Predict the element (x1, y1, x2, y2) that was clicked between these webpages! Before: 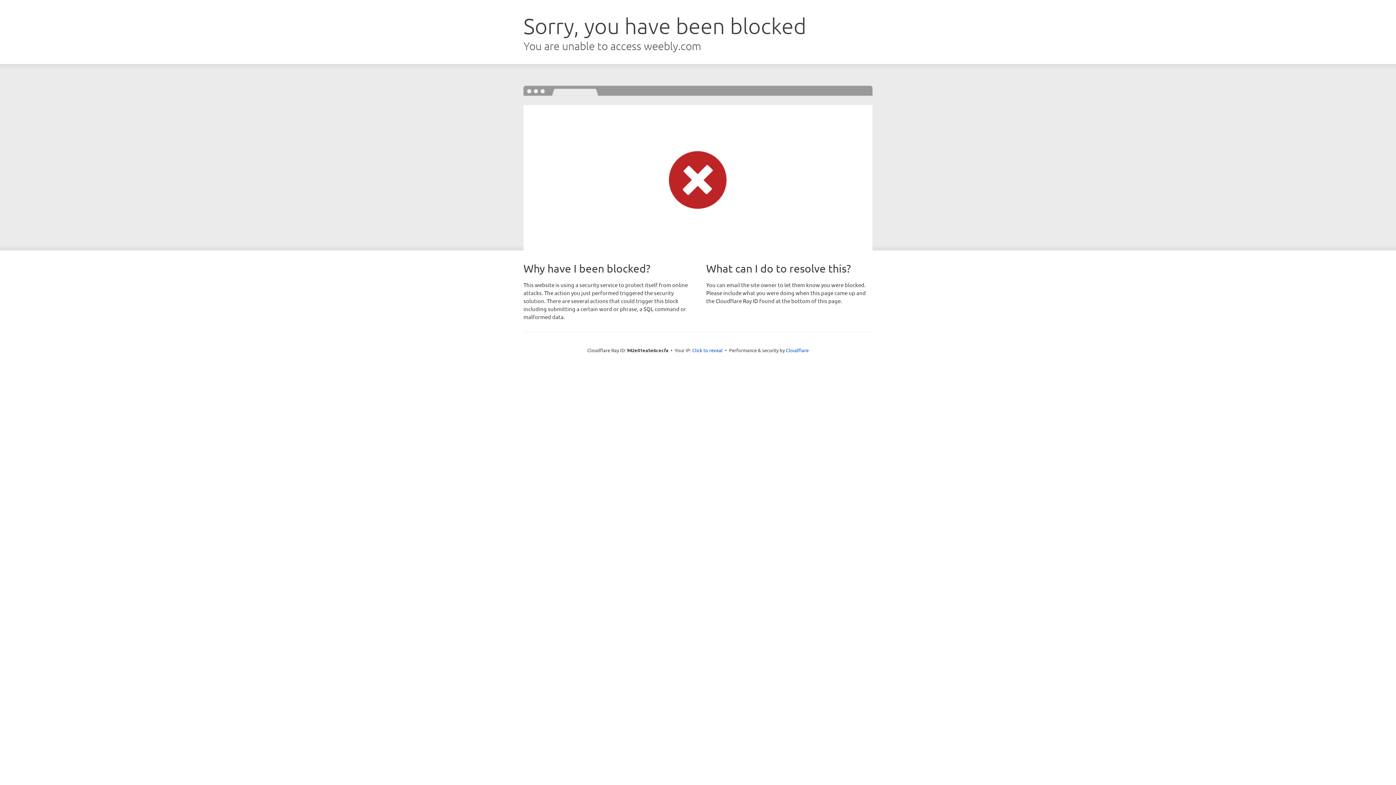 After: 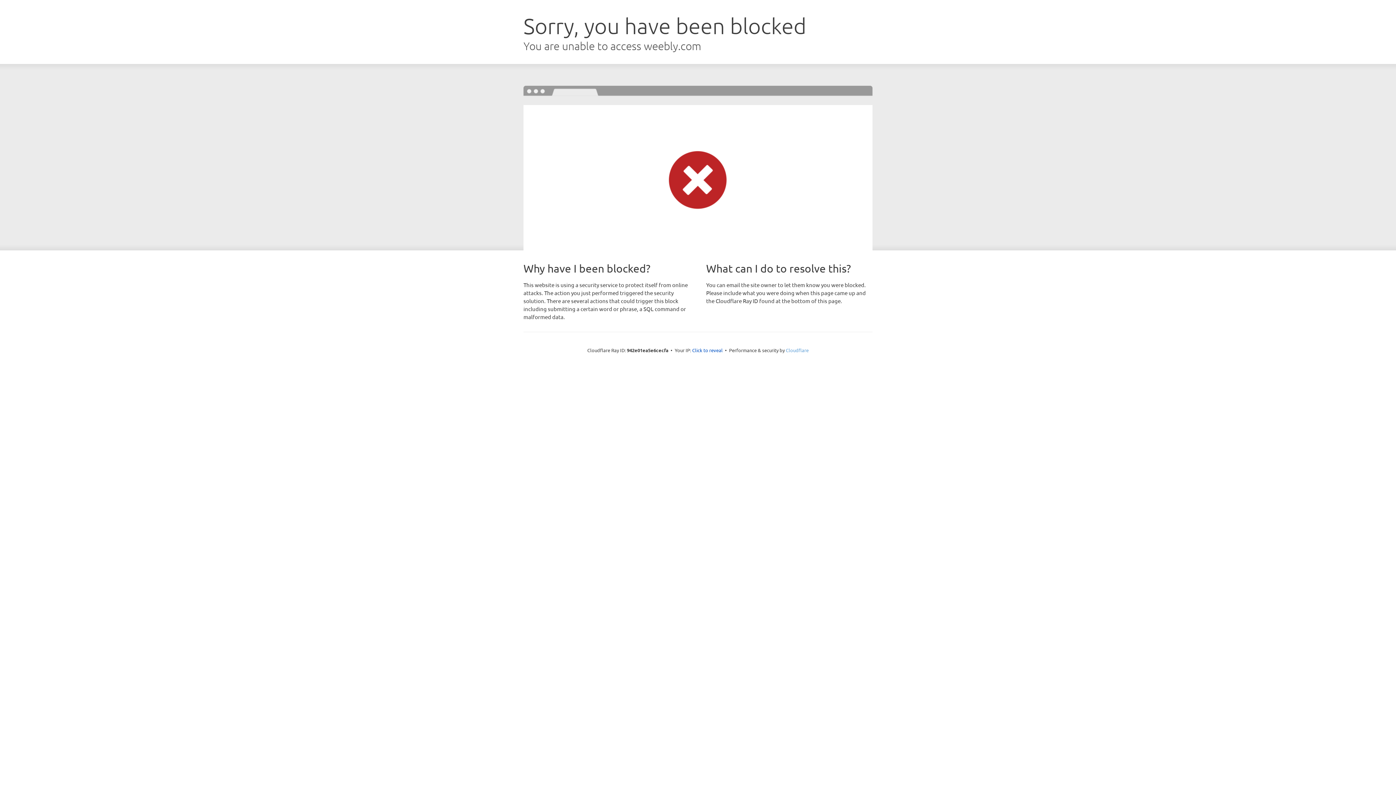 Action: label: Cloudflare bbox: (786, 347, 808, 353)